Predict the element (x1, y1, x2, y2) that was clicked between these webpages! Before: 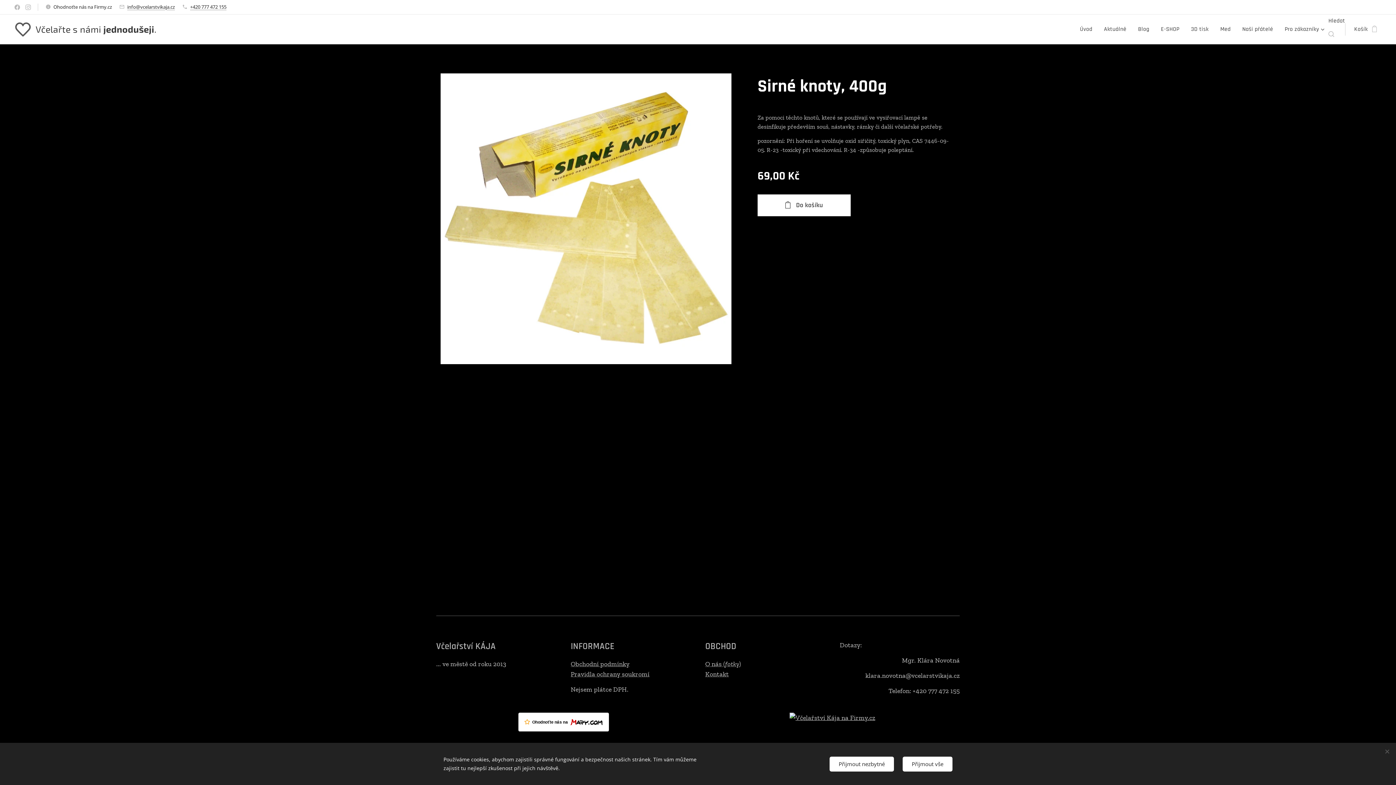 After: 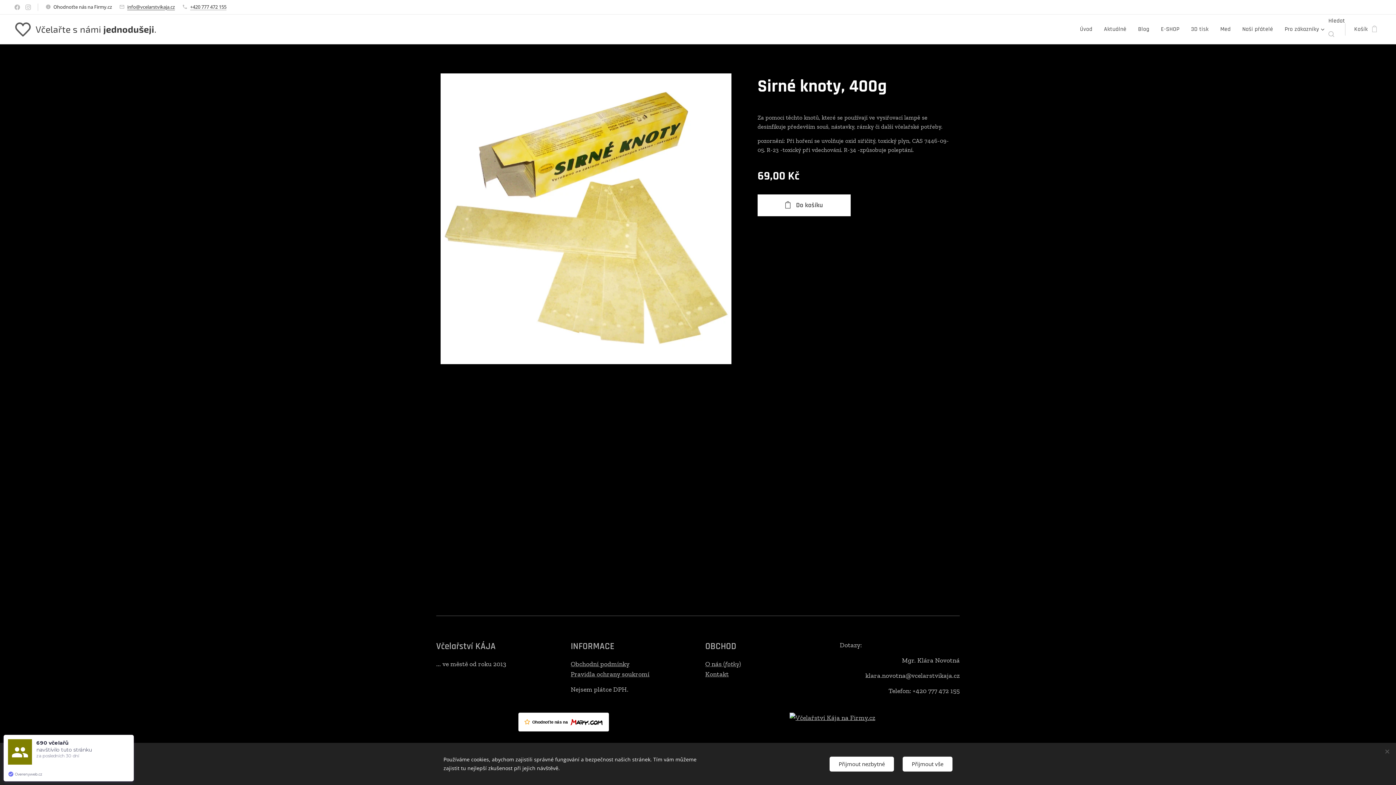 Action: label: info@vcelarstvikaja.cz bbox: (127, 3, 174, 10)